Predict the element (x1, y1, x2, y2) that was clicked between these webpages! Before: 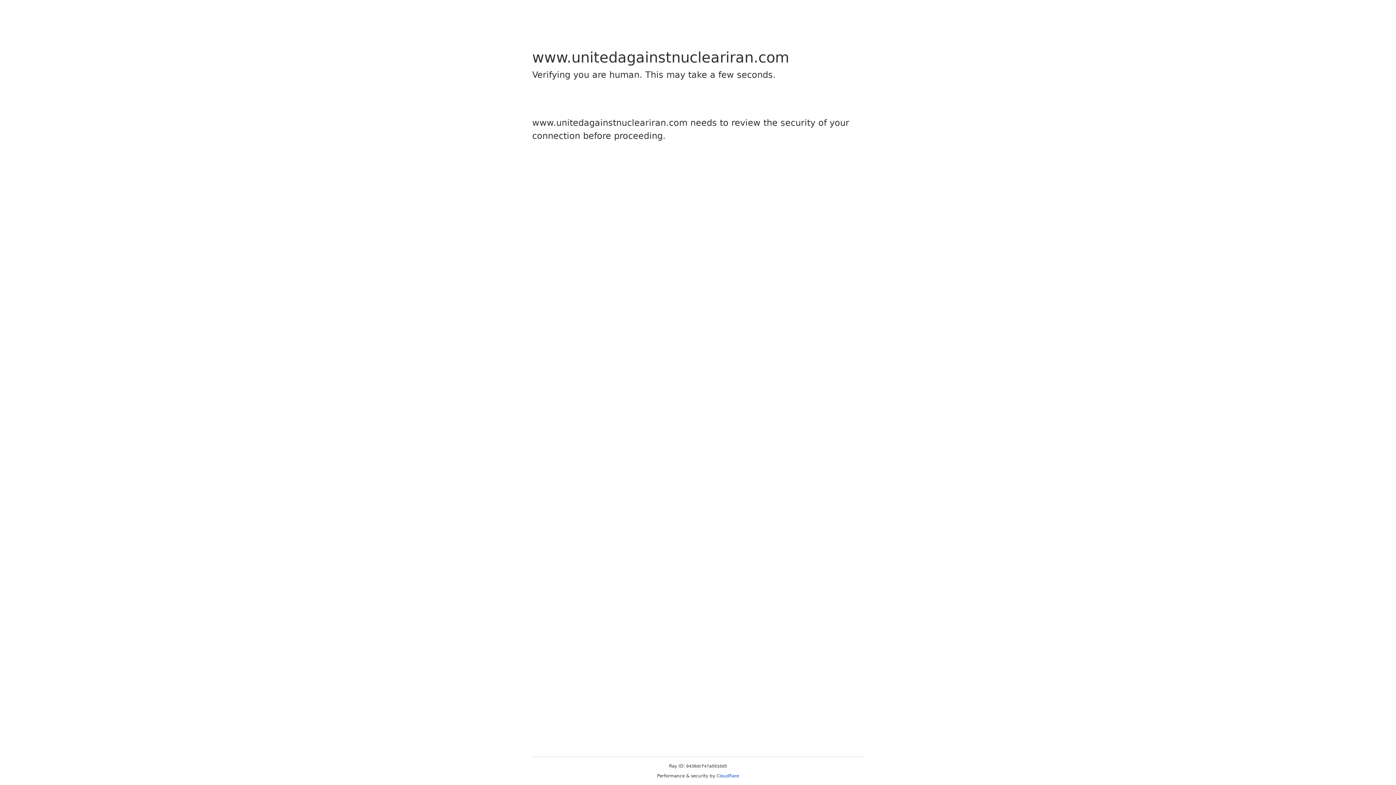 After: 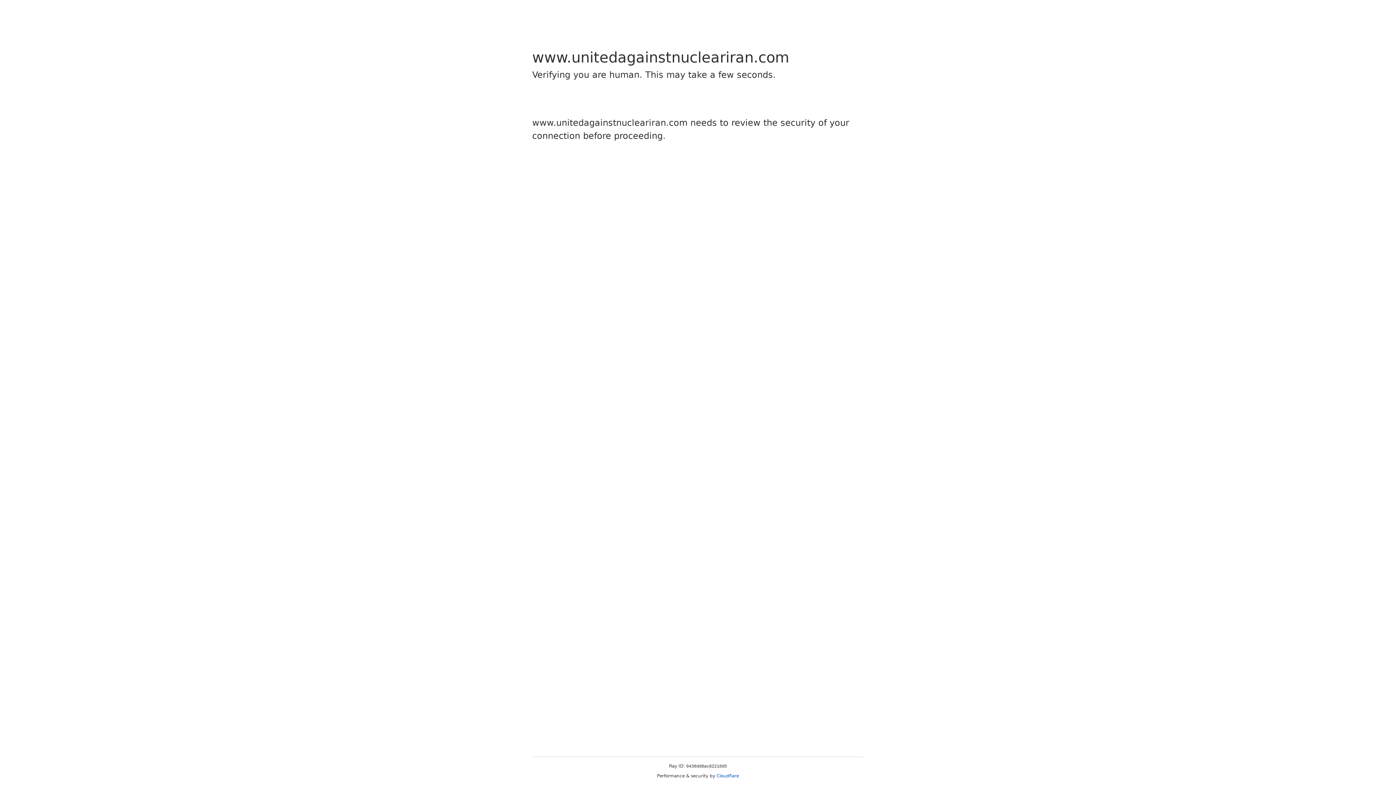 Action: bbox: (716, 773, 739, 778) label: Cloudflare